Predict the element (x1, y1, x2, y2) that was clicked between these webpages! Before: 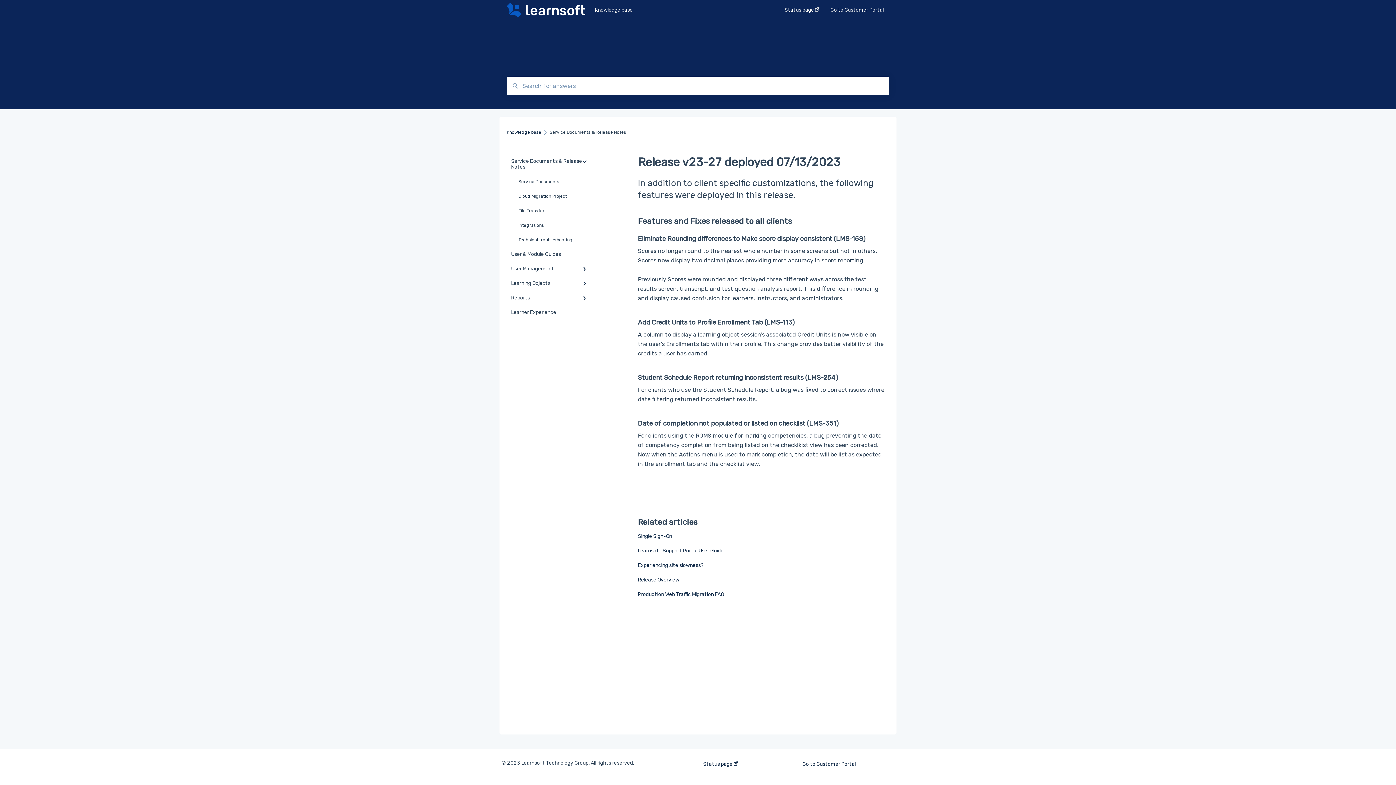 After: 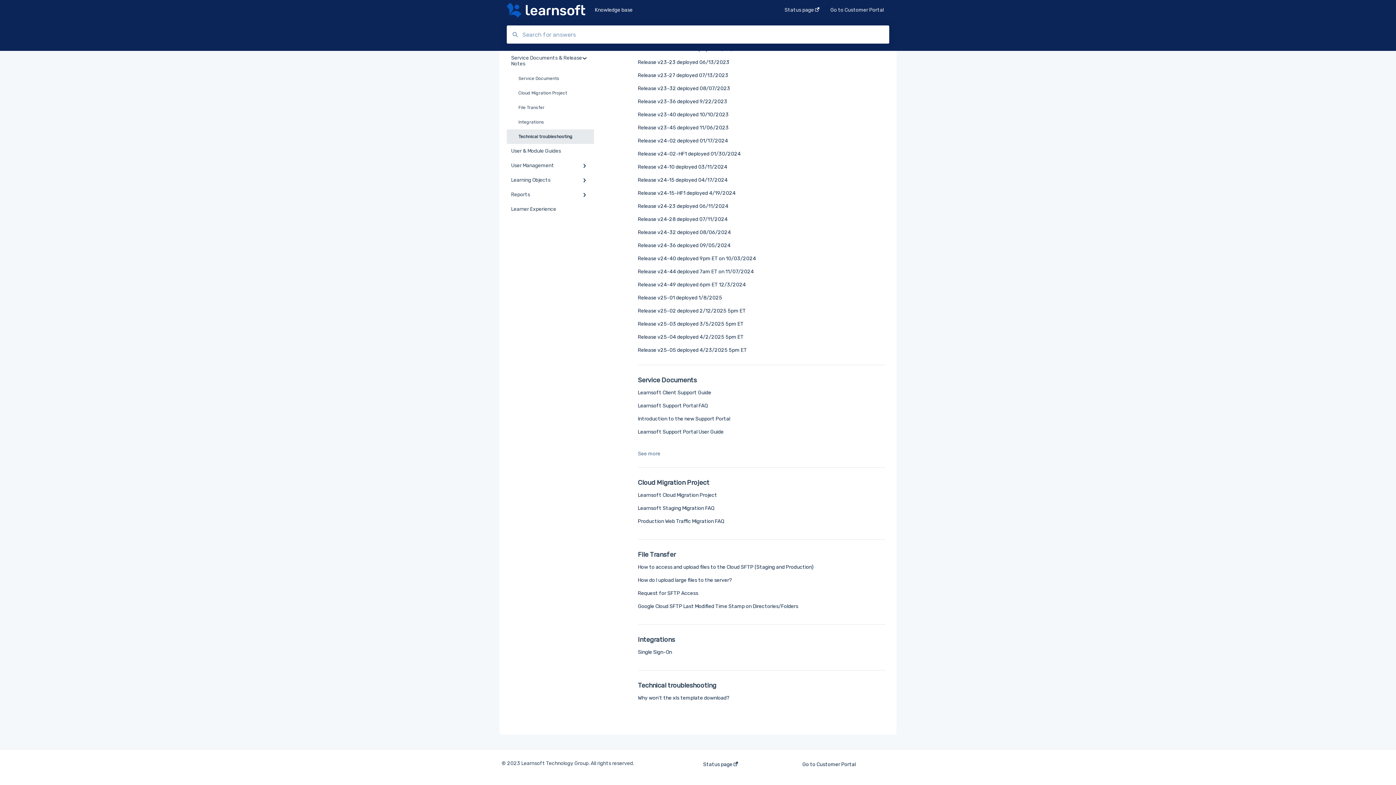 Action: bbox: (506, 232, 594, 247) label: Technical troubleshooting